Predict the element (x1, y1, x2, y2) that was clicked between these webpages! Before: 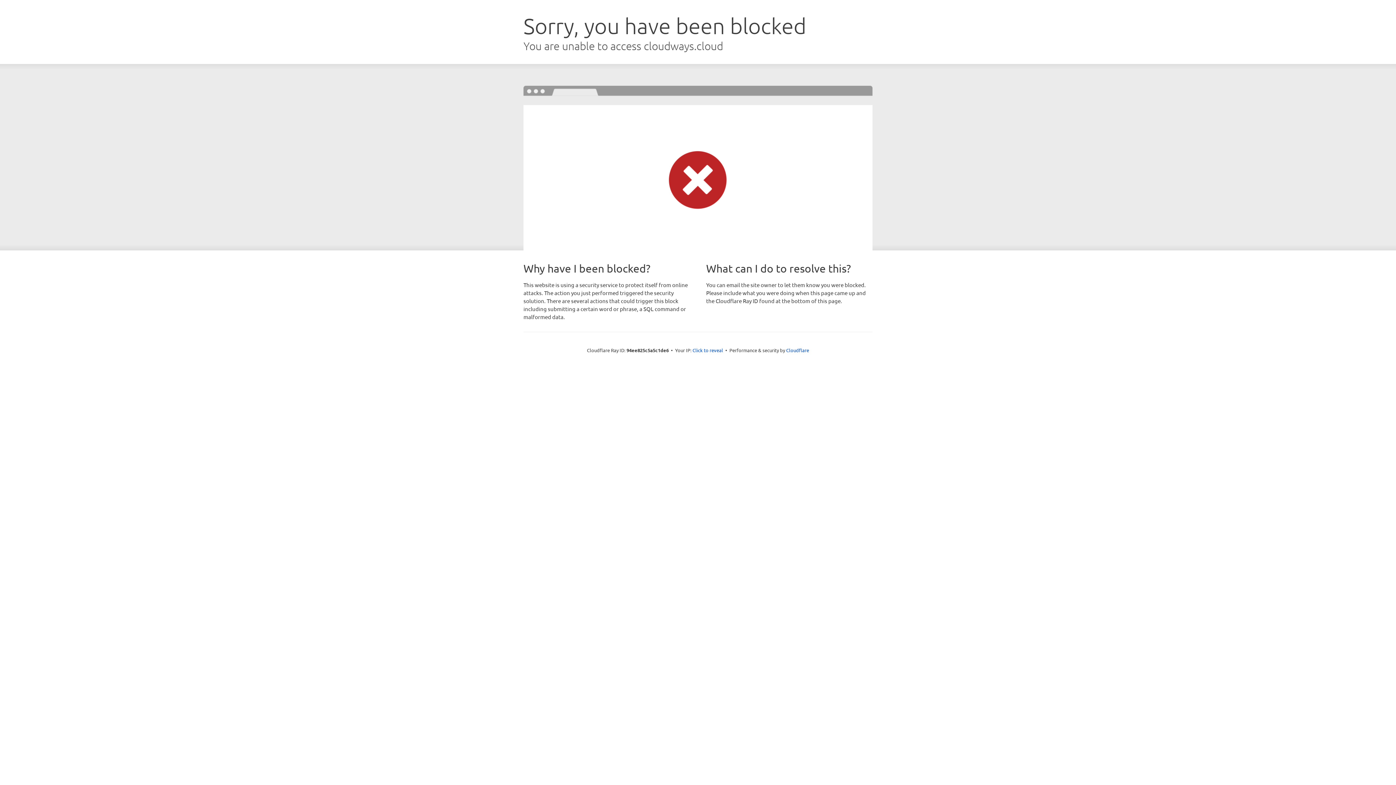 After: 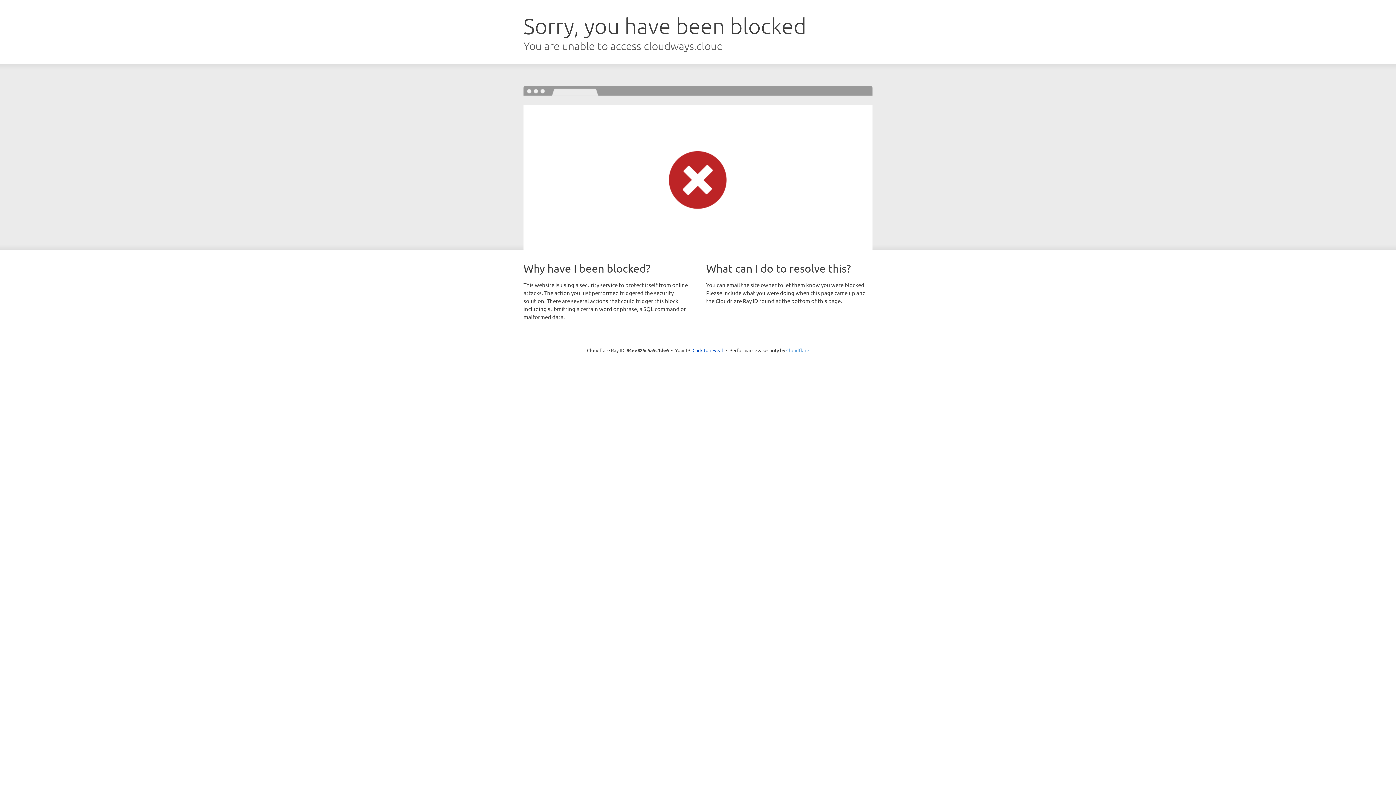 Action: label: Cloudflare bbox: (786, 347, 809, 353)